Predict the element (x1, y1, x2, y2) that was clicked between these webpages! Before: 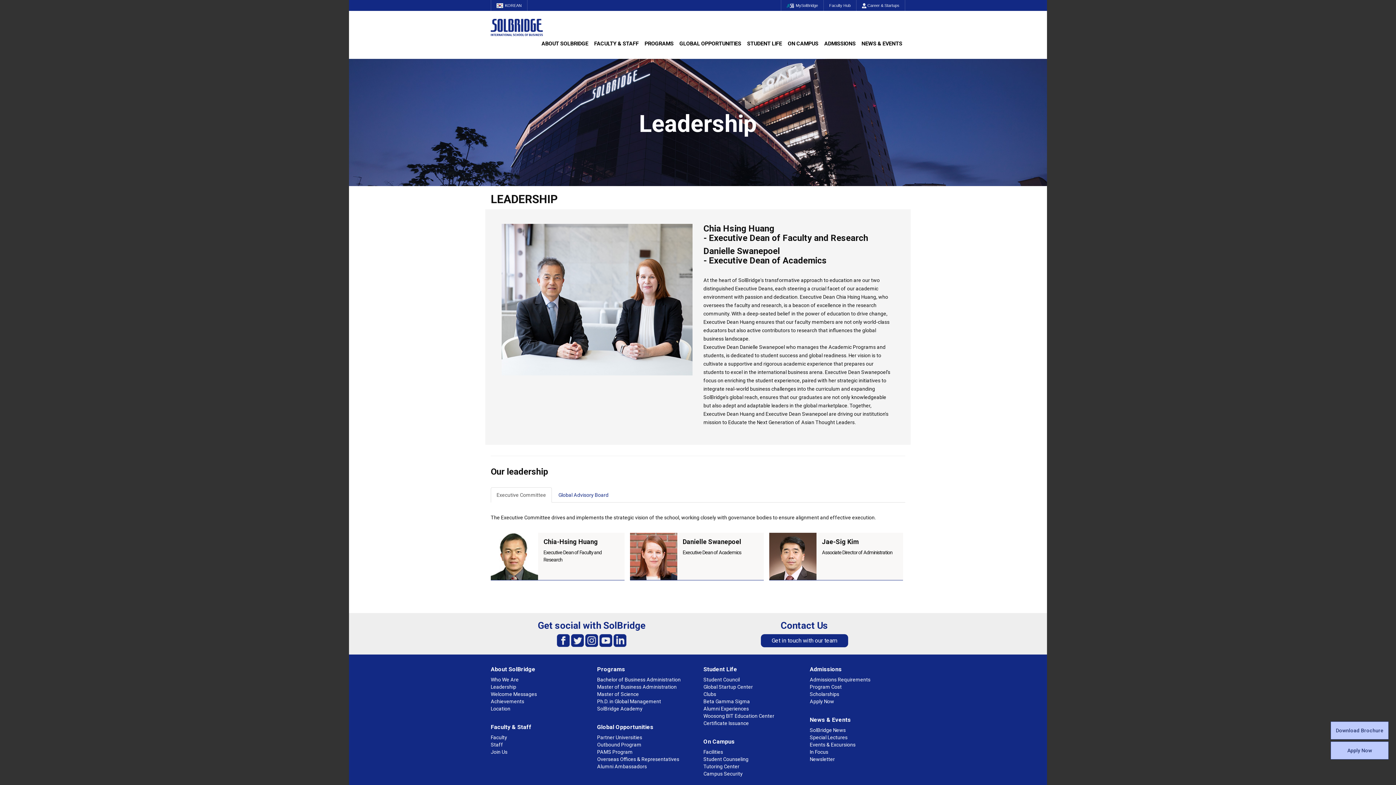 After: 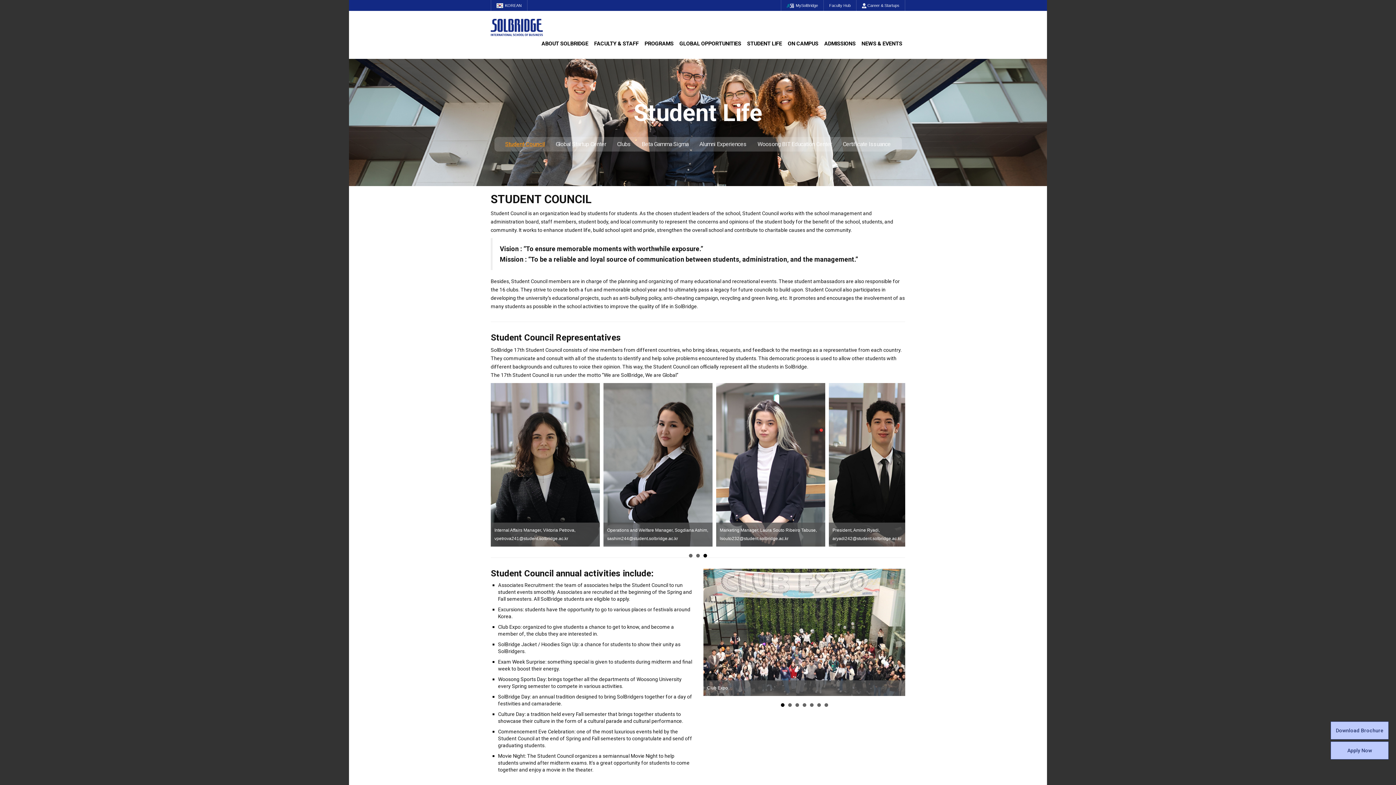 Action: bbox: (703, 666, 737, 673) label: Student Life